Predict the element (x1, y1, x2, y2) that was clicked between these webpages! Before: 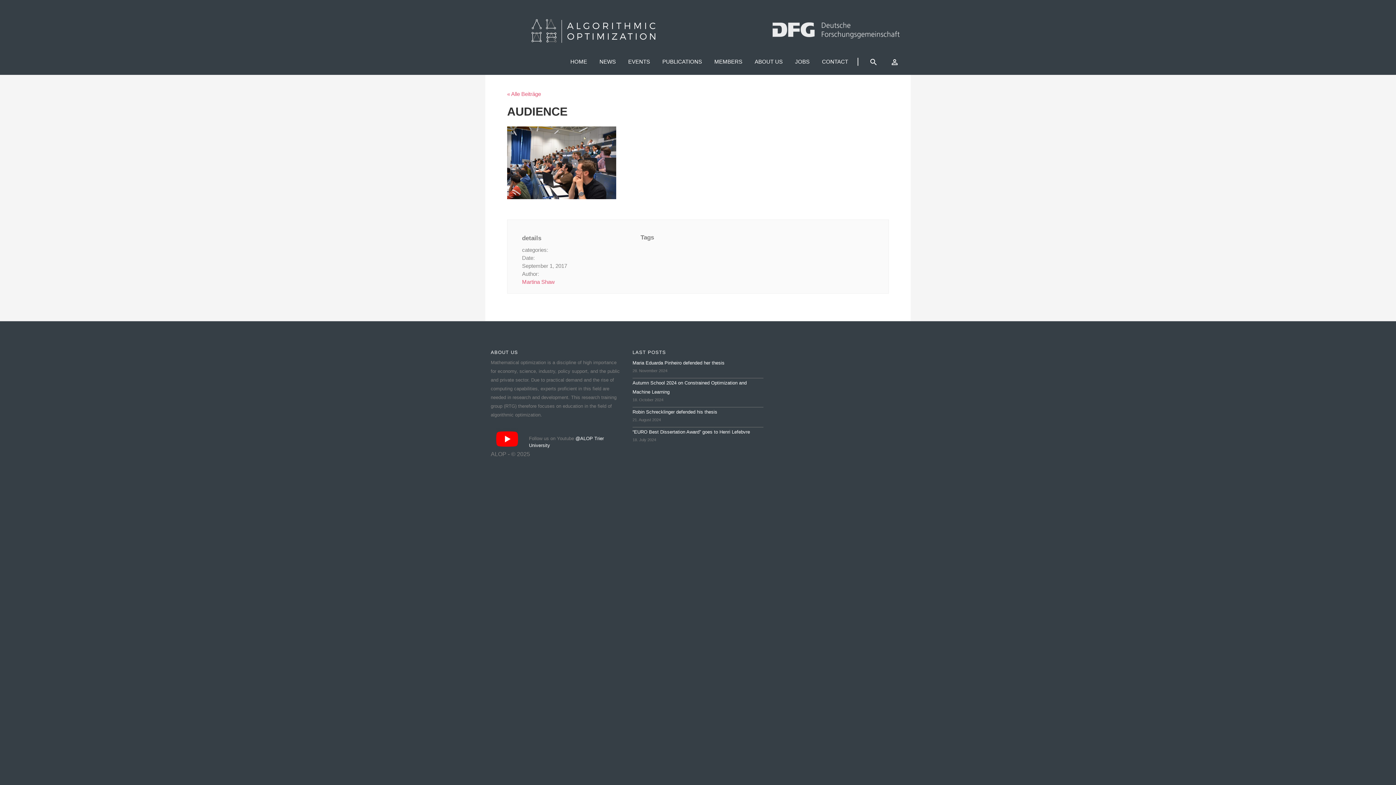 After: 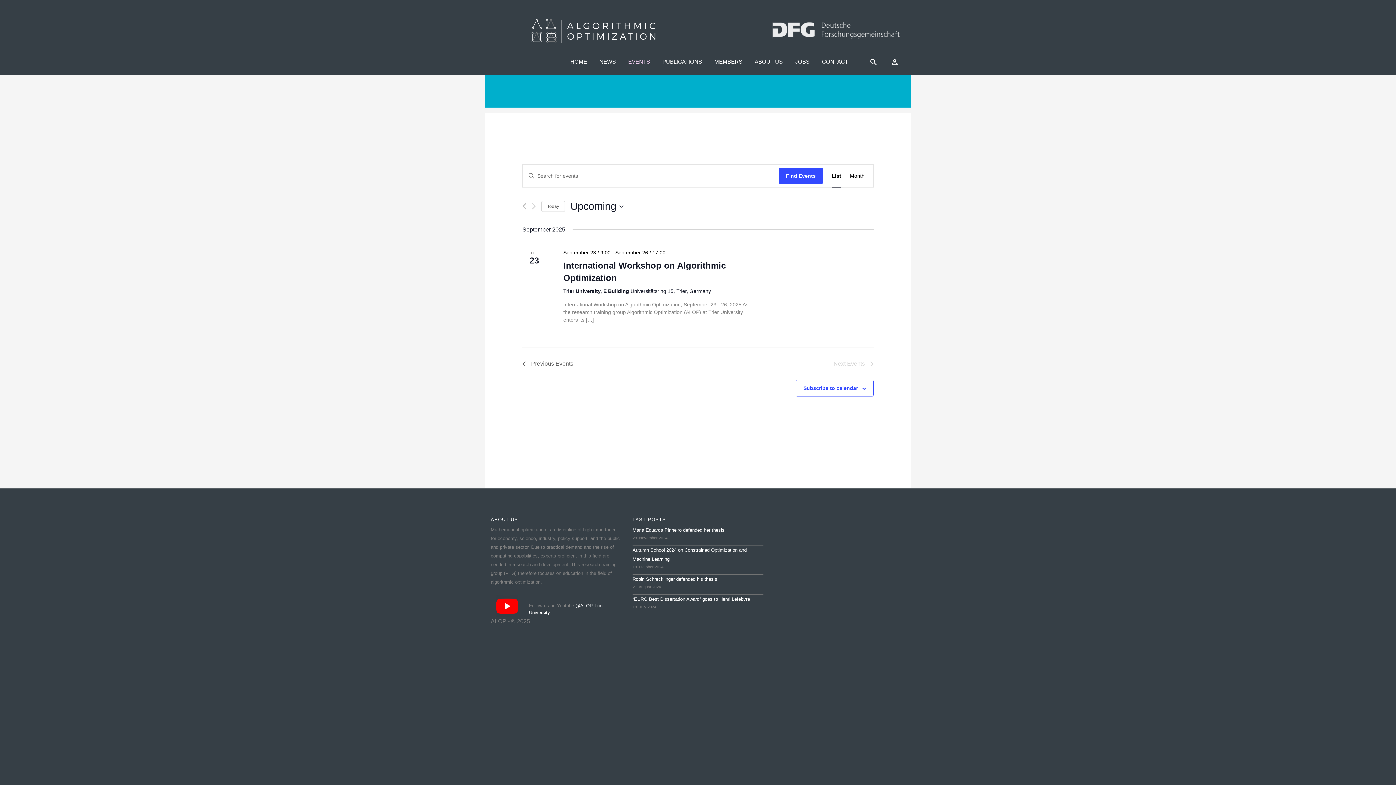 Action: bbox: (622, 51, 656, 72) label: EVENTS